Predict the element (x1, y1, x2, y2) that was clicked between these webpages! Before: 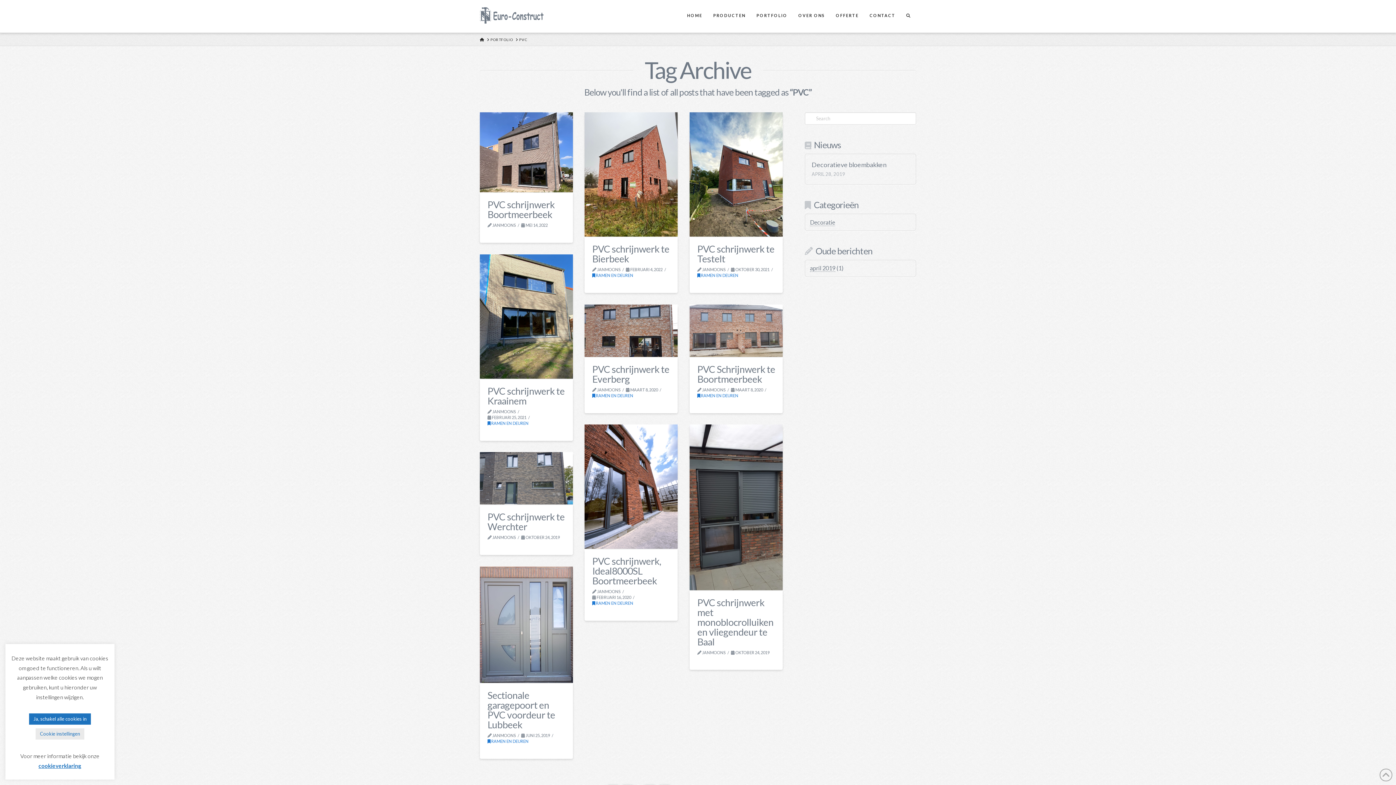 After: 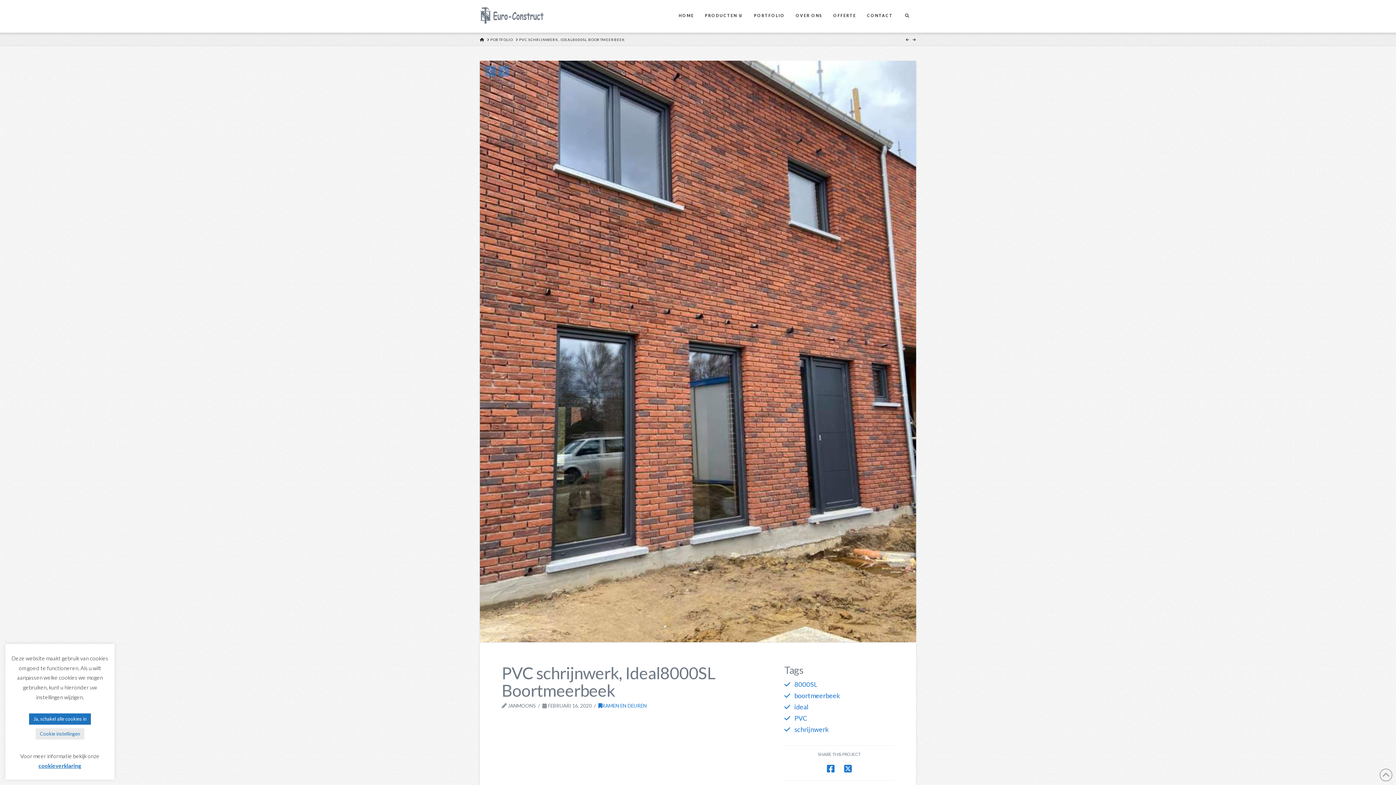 Action: bbox: (584, 424, 677, 549)